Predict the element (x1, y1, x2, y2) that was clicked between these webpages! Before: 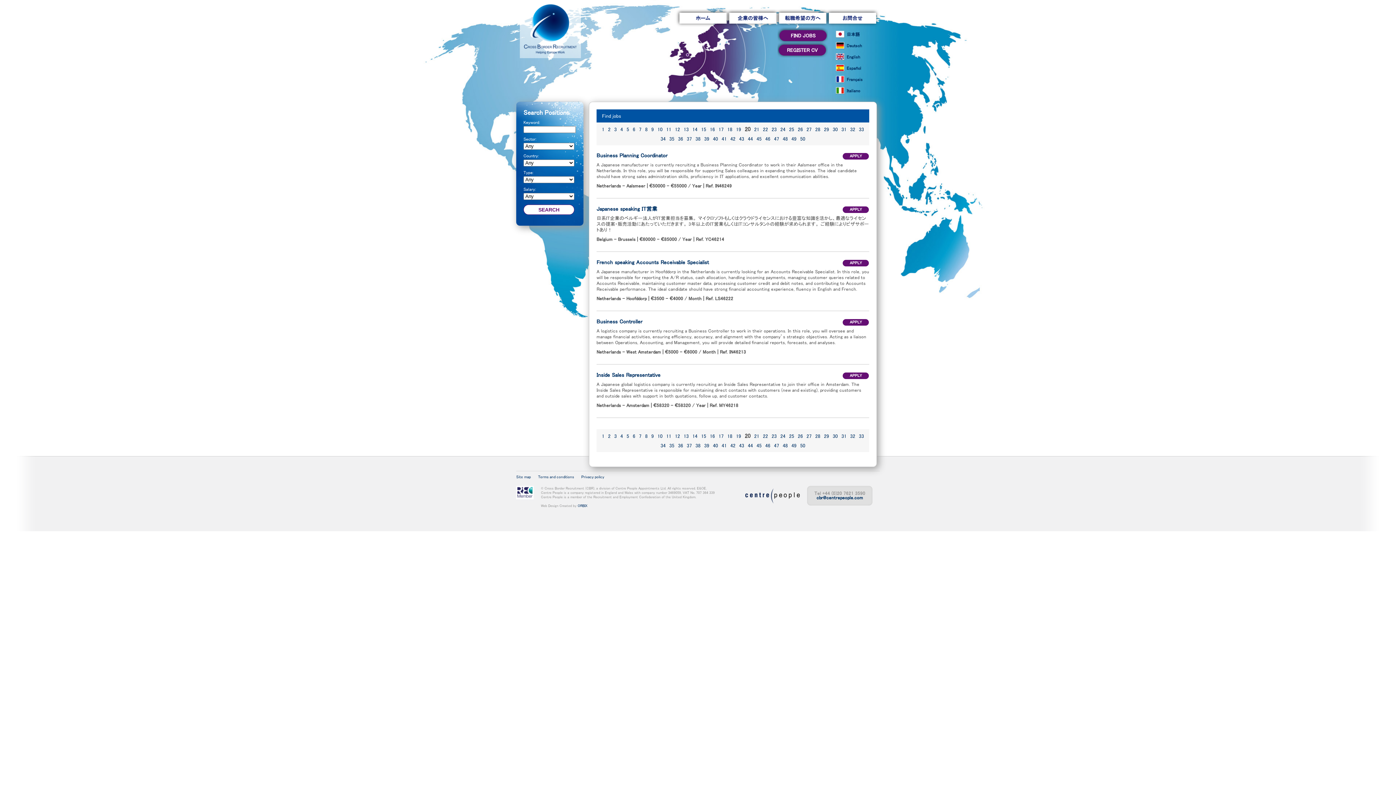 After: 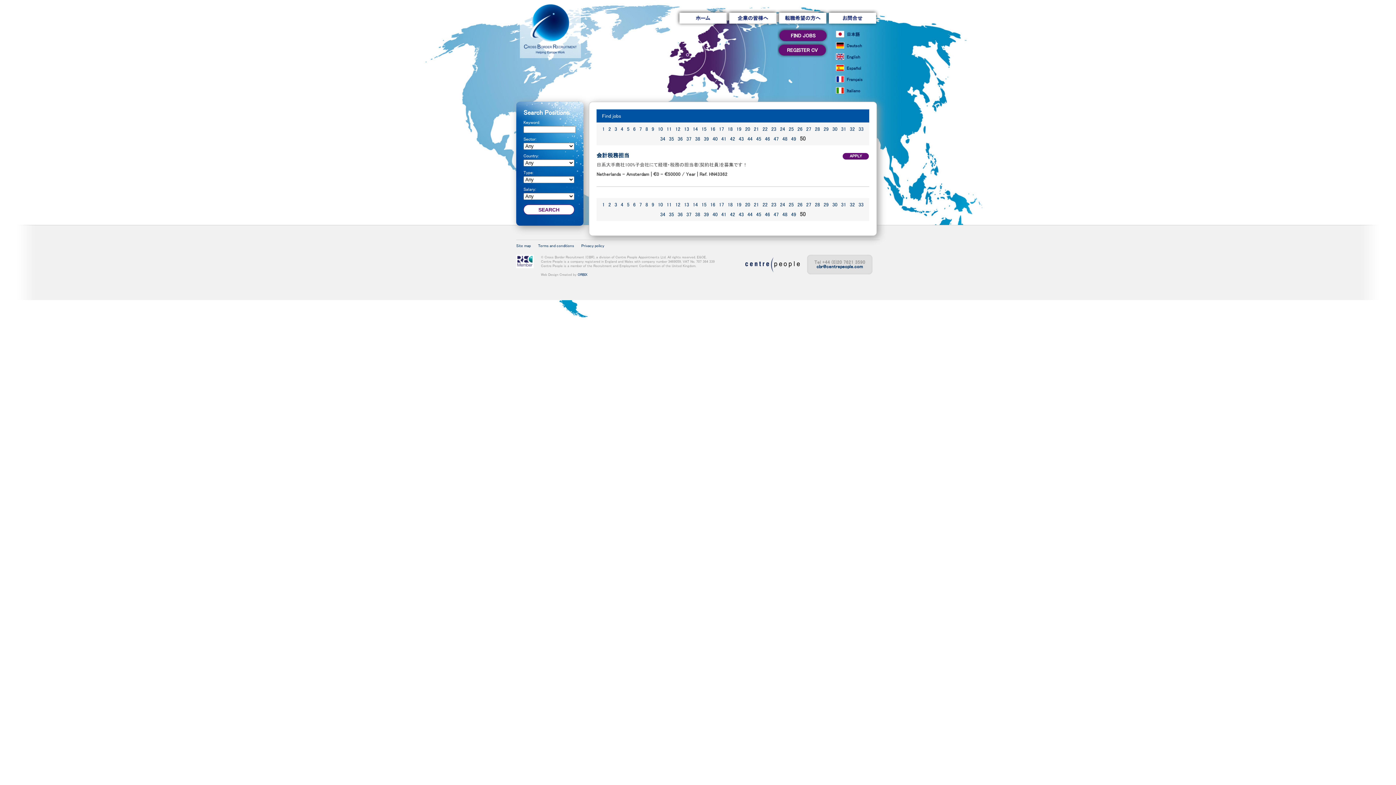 Action: bbox: (798, 443, 807, 448) label: 50